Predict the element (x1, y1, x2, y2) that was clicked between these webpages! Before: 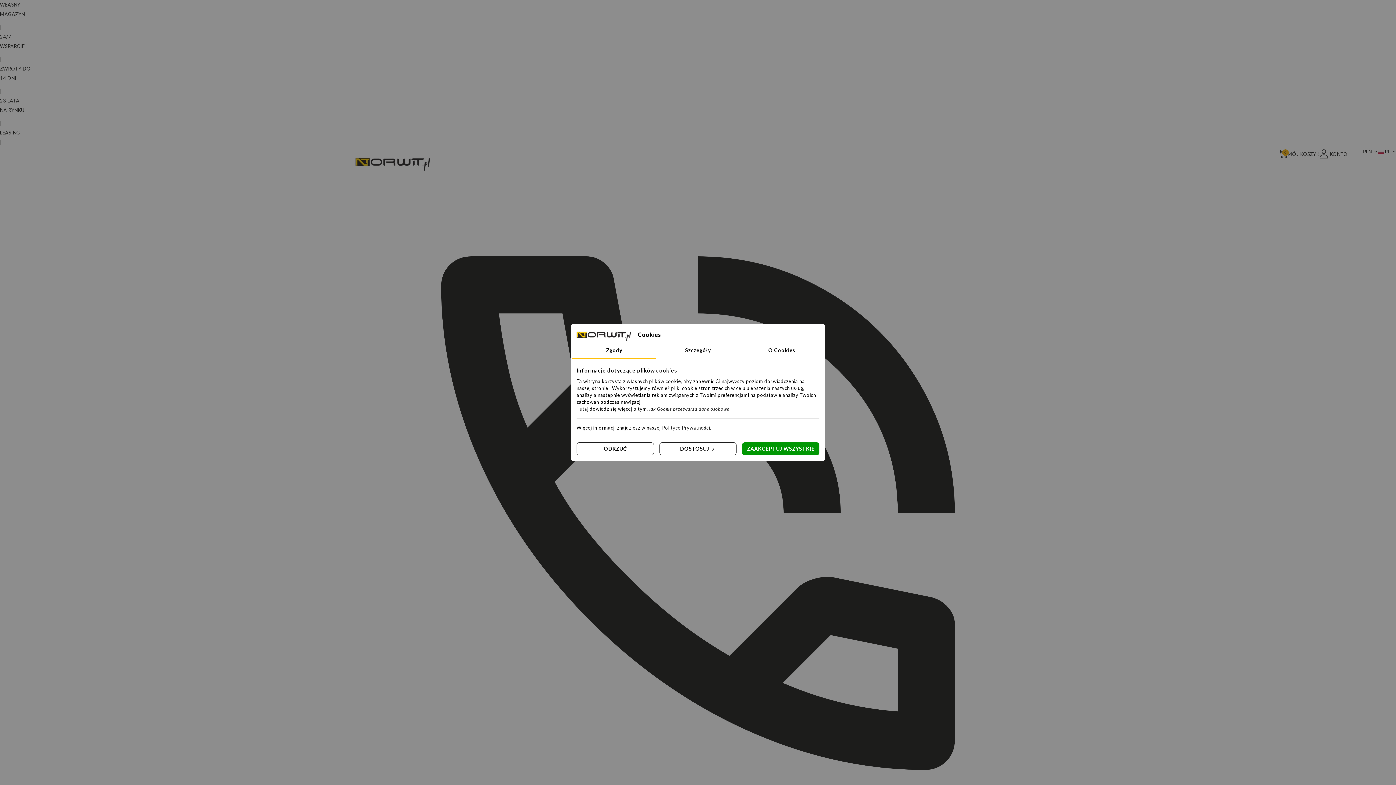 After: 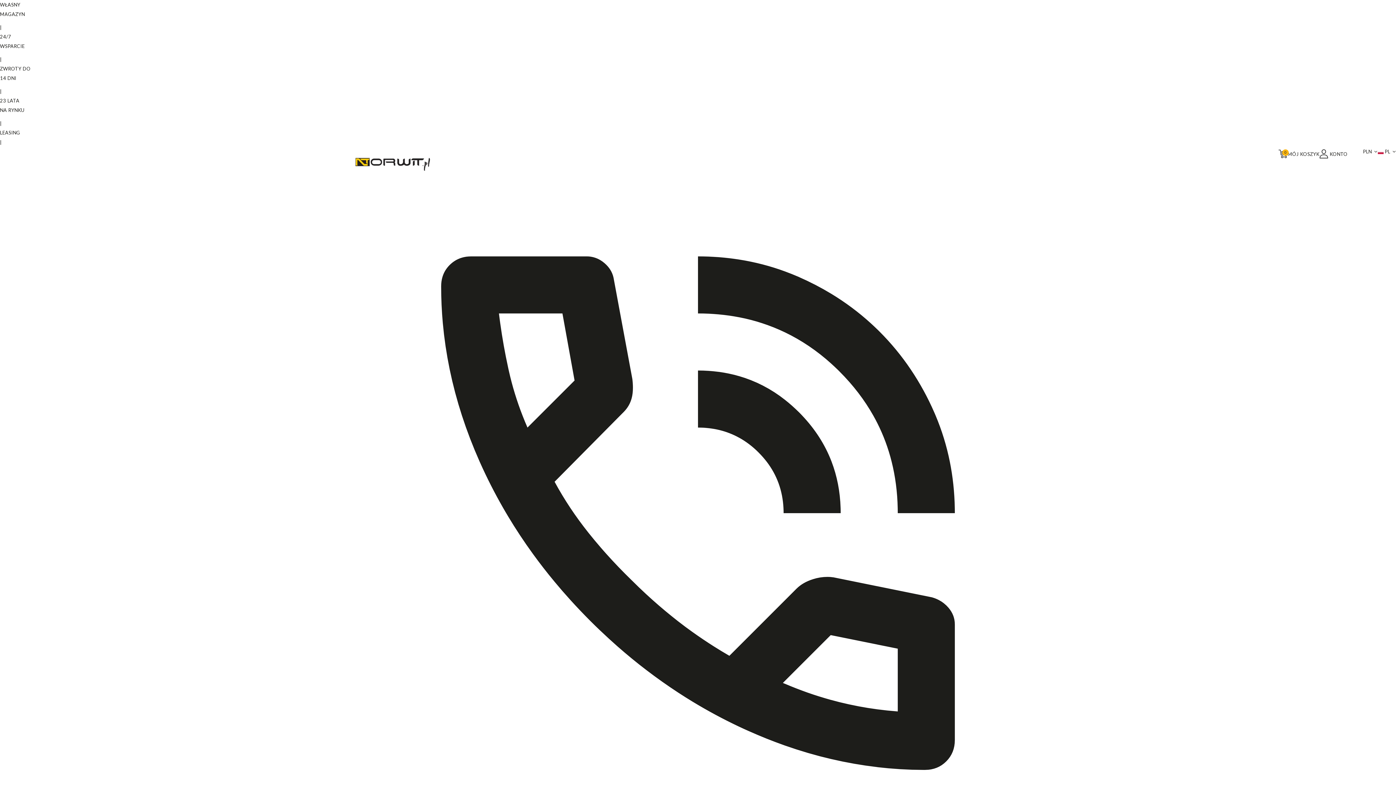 Action: bbox: (742, 442, 819, 455) label: ZAAKCEPTUJ WSZYSTKIE